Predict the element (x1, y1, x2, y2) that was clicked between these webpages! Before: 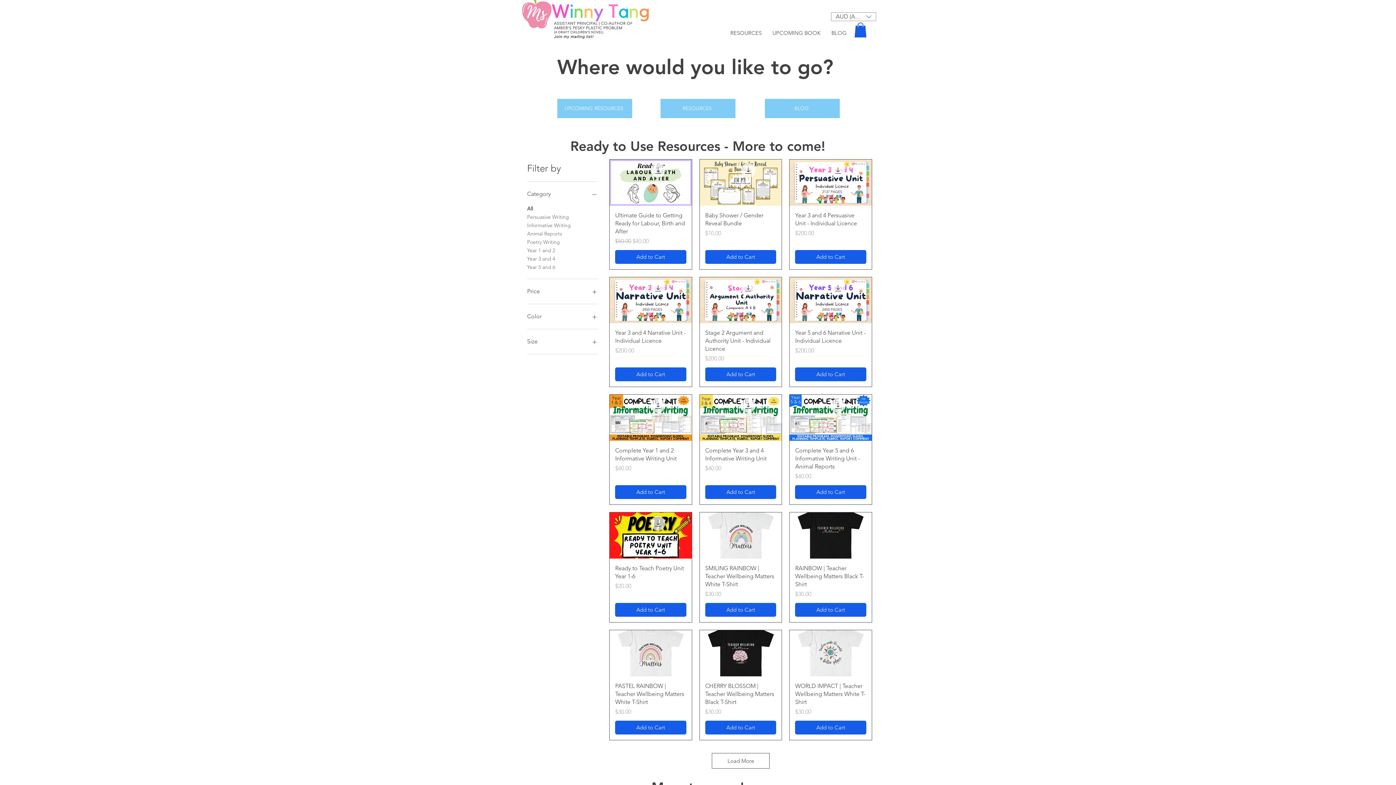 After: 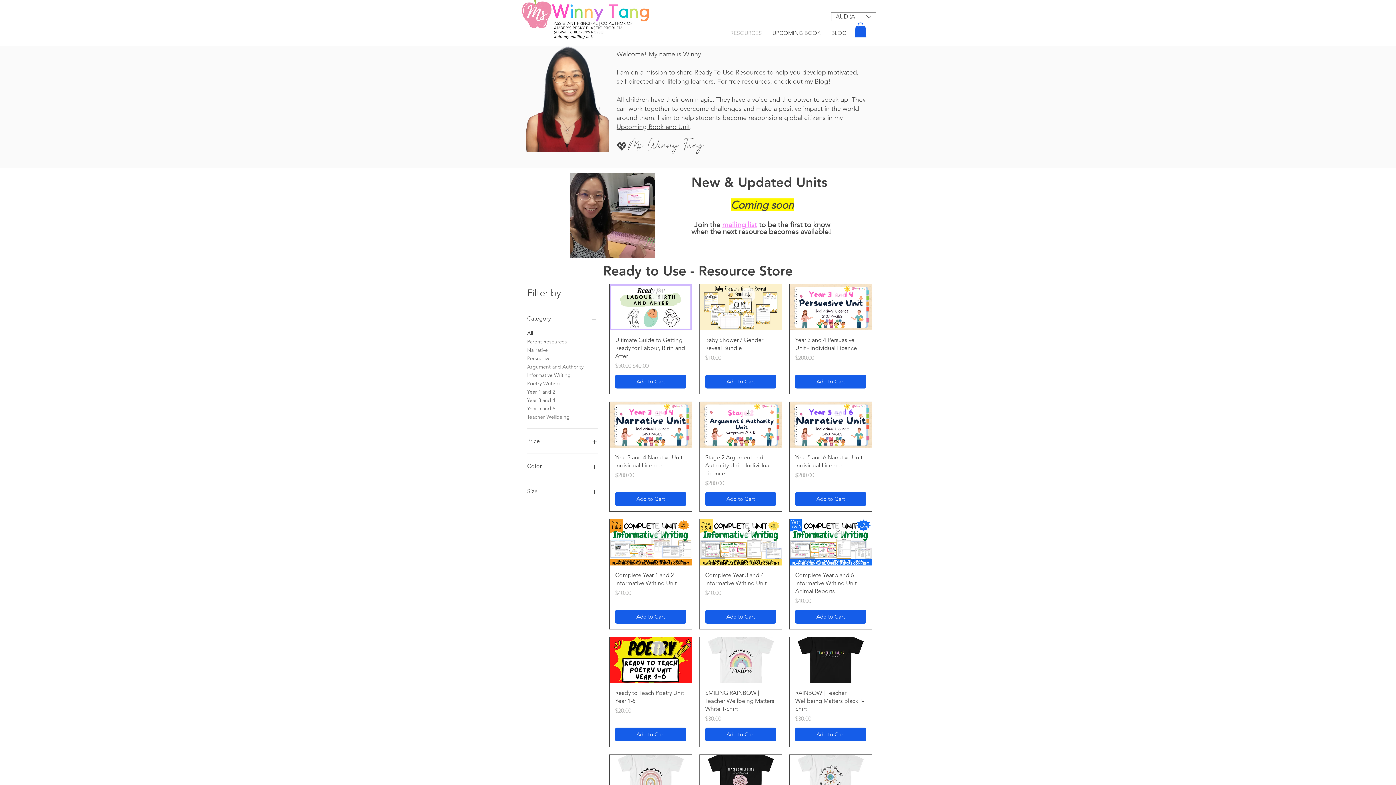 Action: label: RESOURCES bbox: (725, 28, 767, 37)